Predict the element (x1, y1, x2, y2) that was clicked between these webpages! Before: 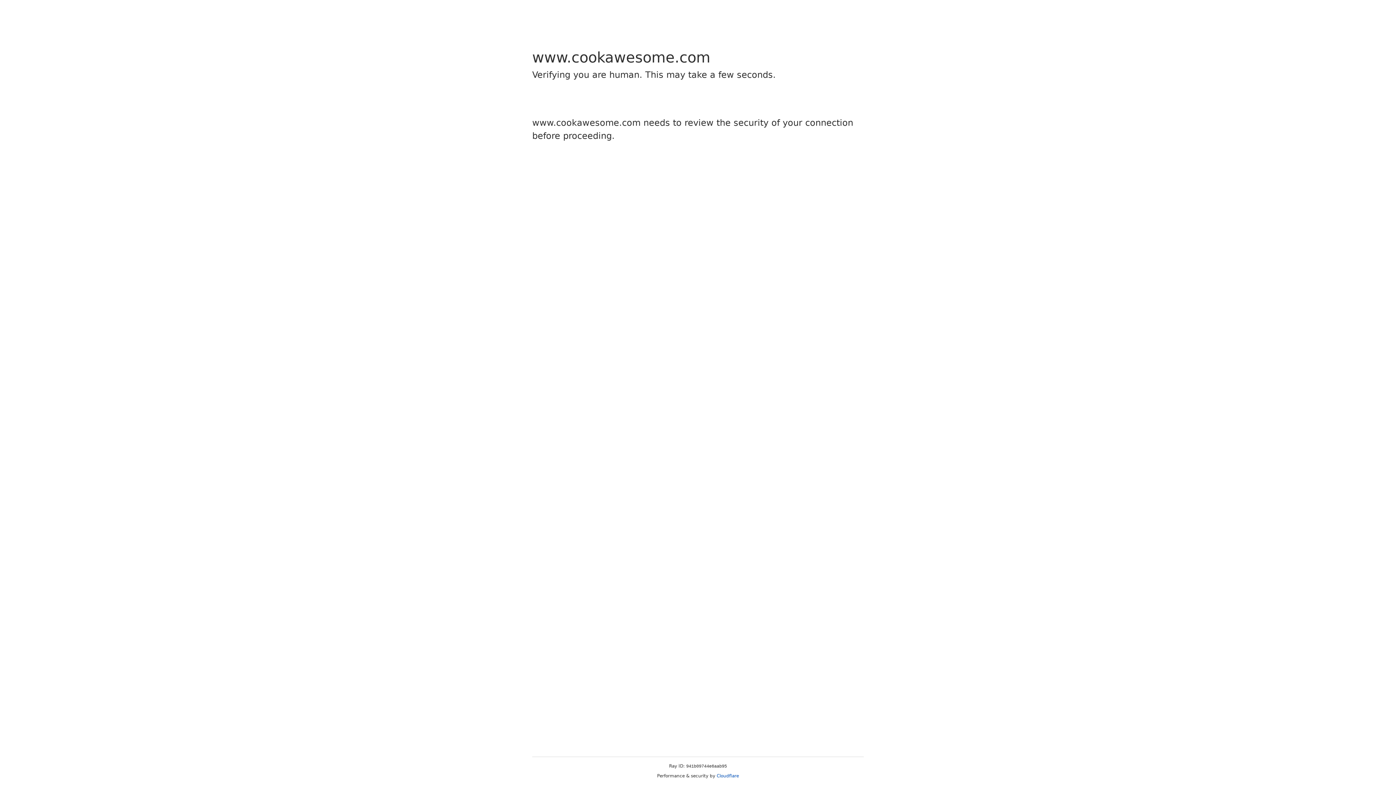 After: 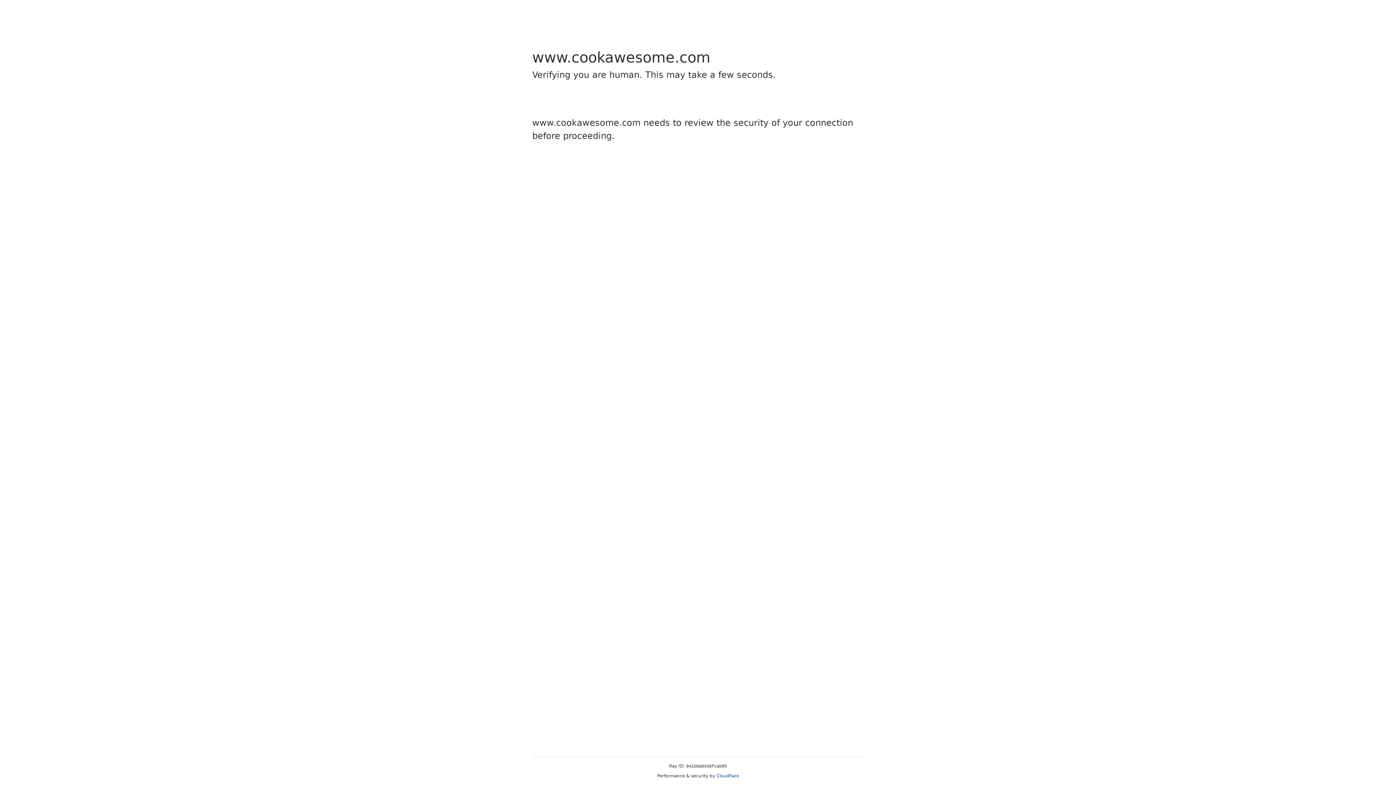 Action: label: Cloudflare bbox: (716, 773, 739, 778)